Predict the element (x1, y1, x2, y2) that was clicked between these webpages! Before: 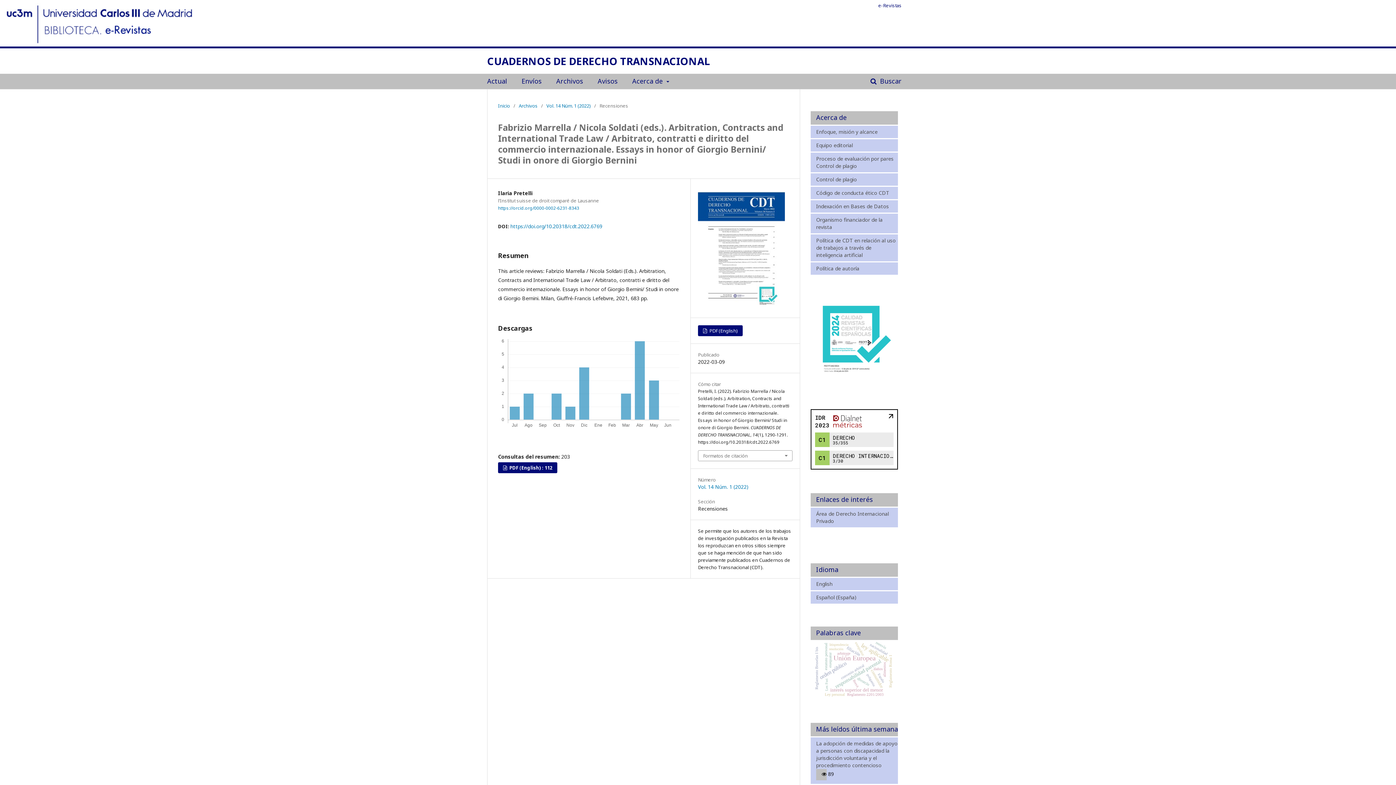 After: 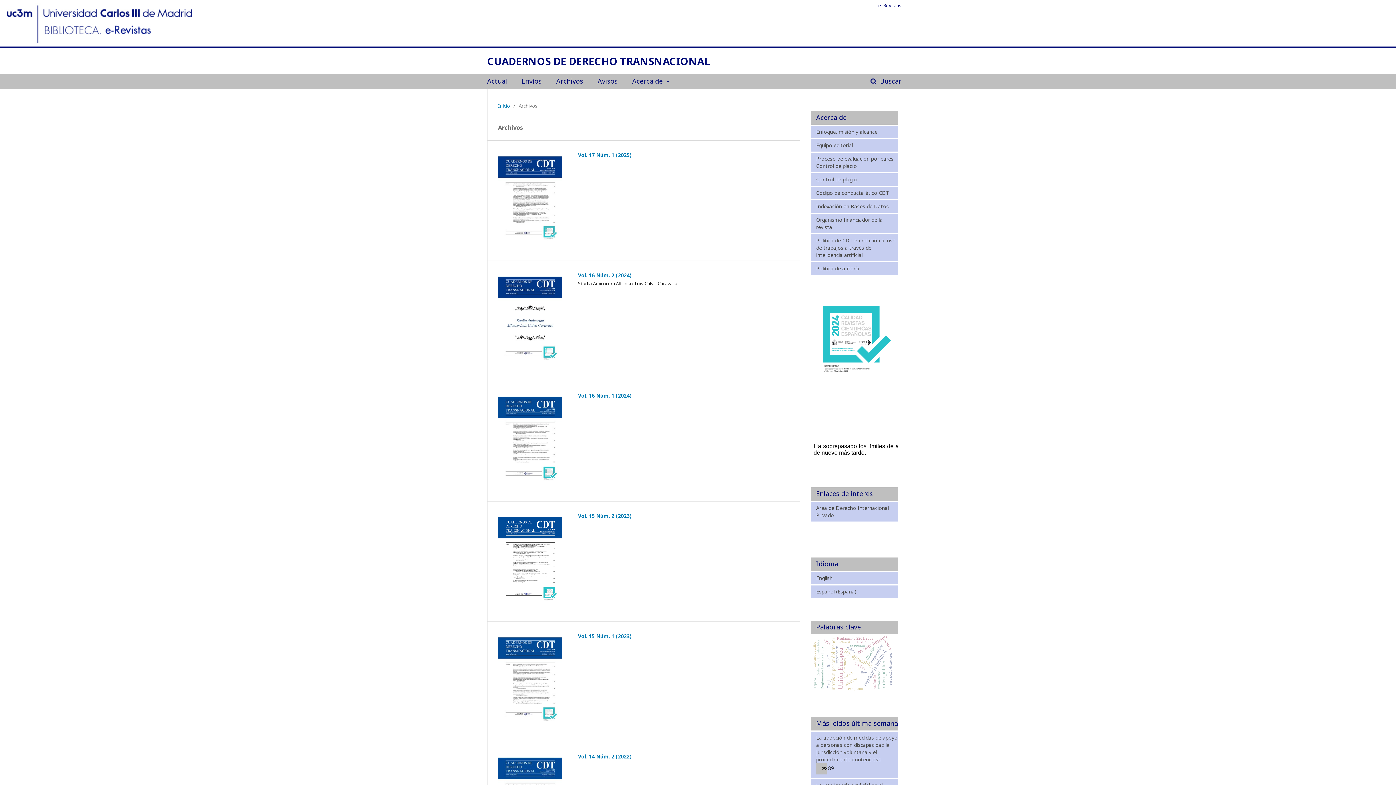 Action: bbox: (518, 102, 537, 109) label: Archivos